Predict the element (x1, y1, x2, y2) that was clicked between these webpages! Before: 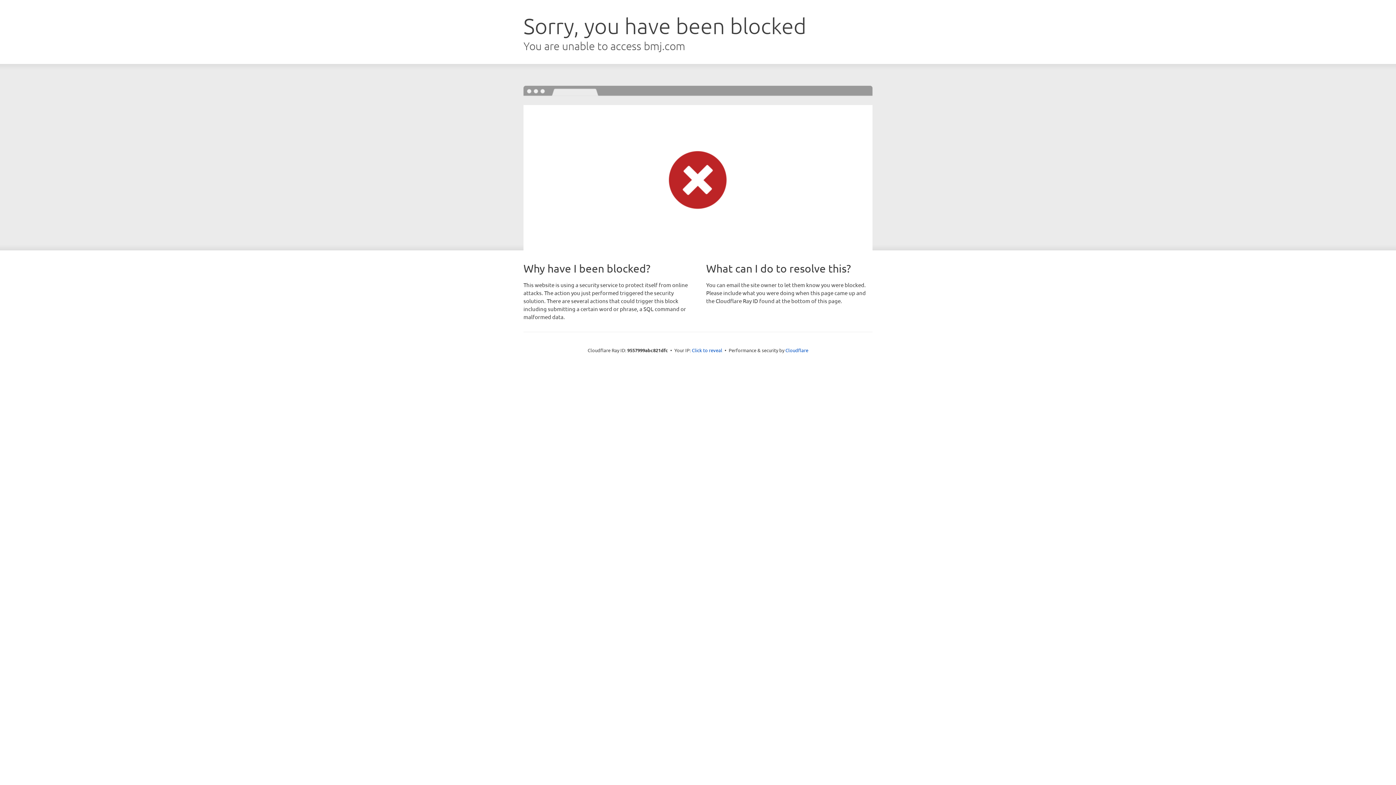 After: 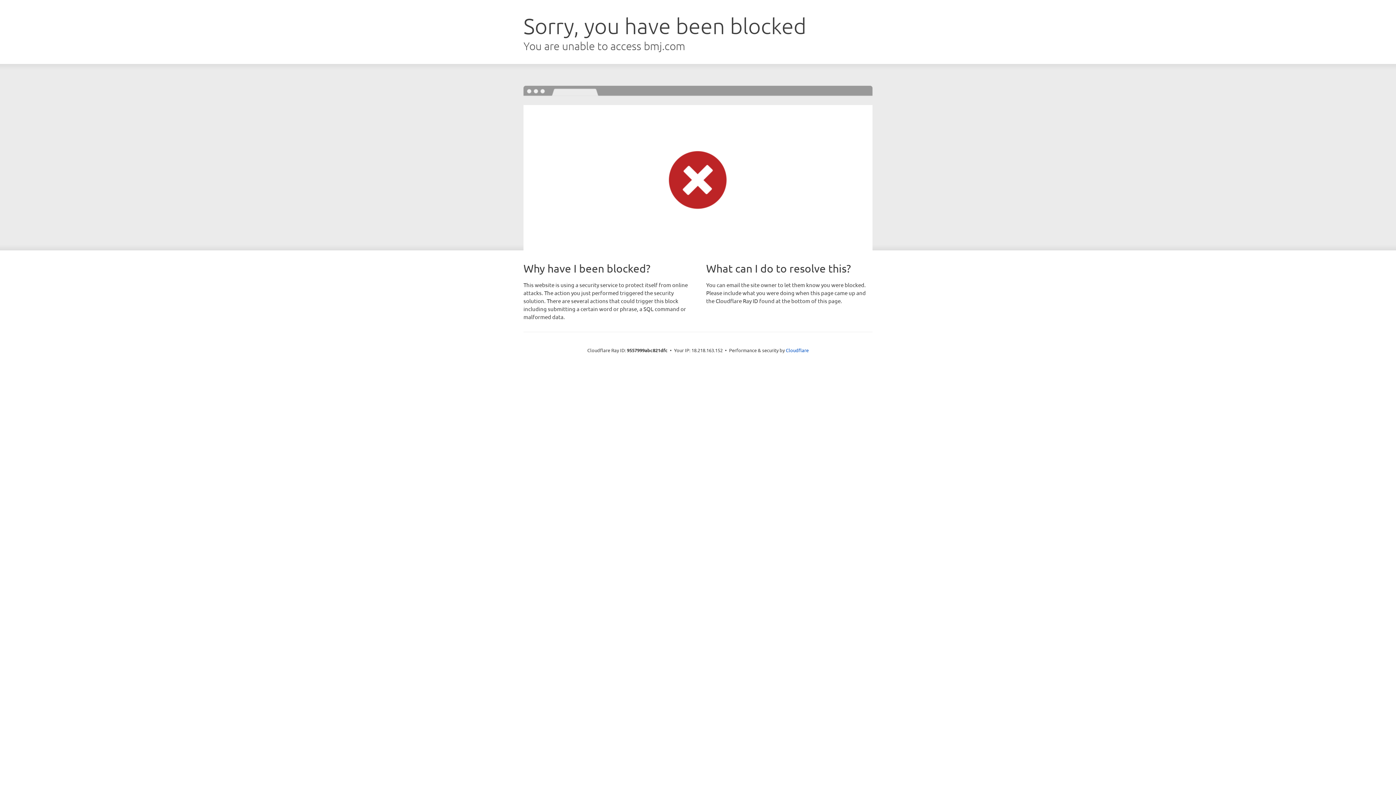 Action: bbox: (692, 346, 722, 353) label: Click to reveal